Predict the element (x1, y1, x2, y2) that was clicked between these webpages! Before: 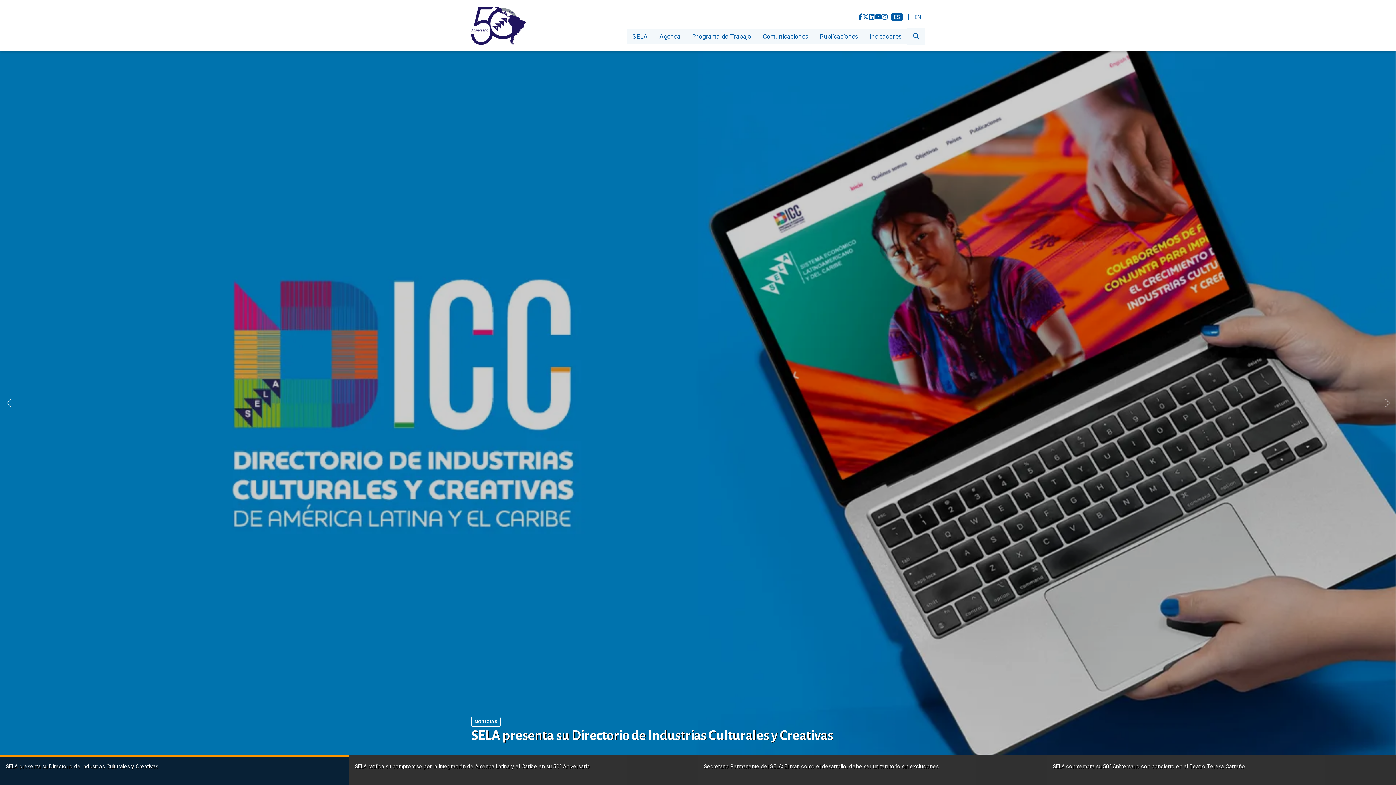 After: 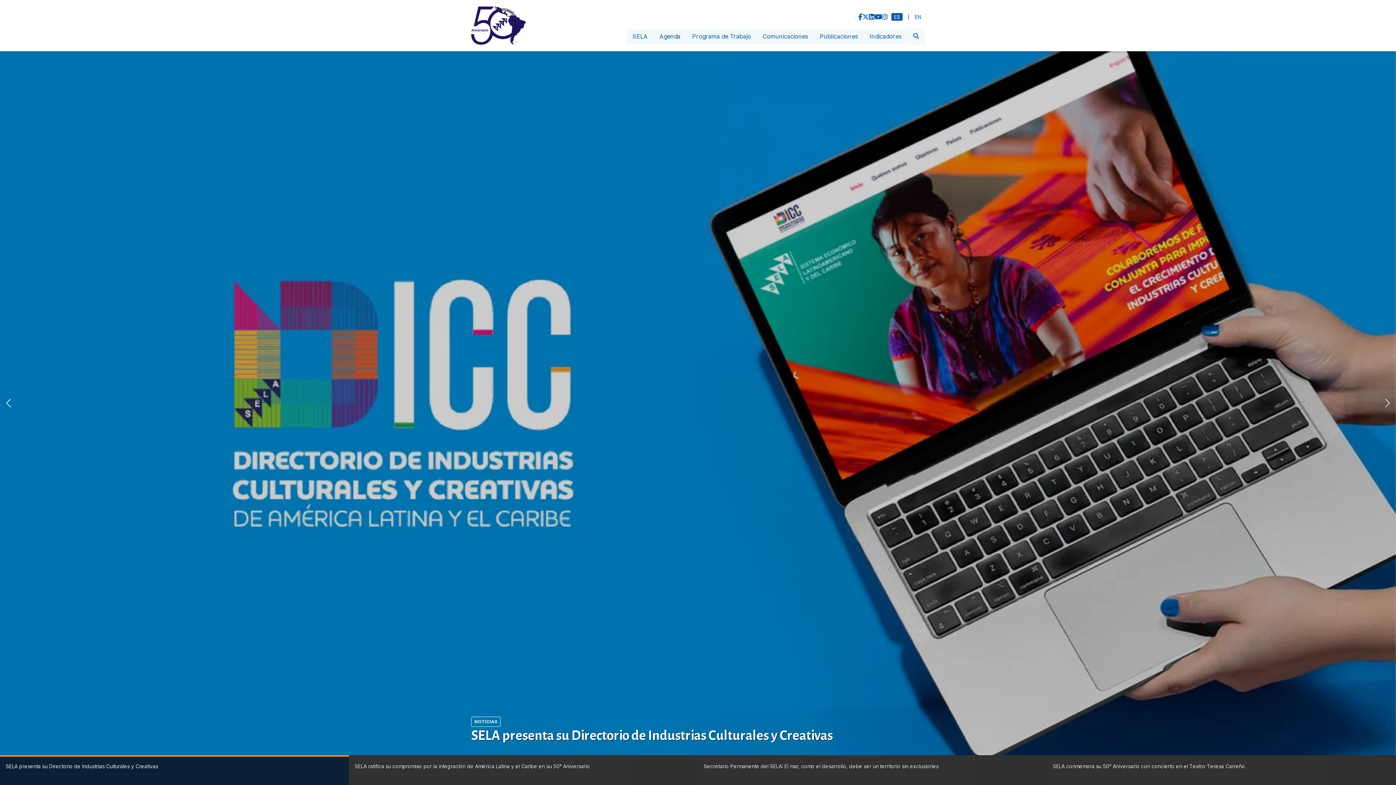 Action: bbox: (862, 12, 869, 20)